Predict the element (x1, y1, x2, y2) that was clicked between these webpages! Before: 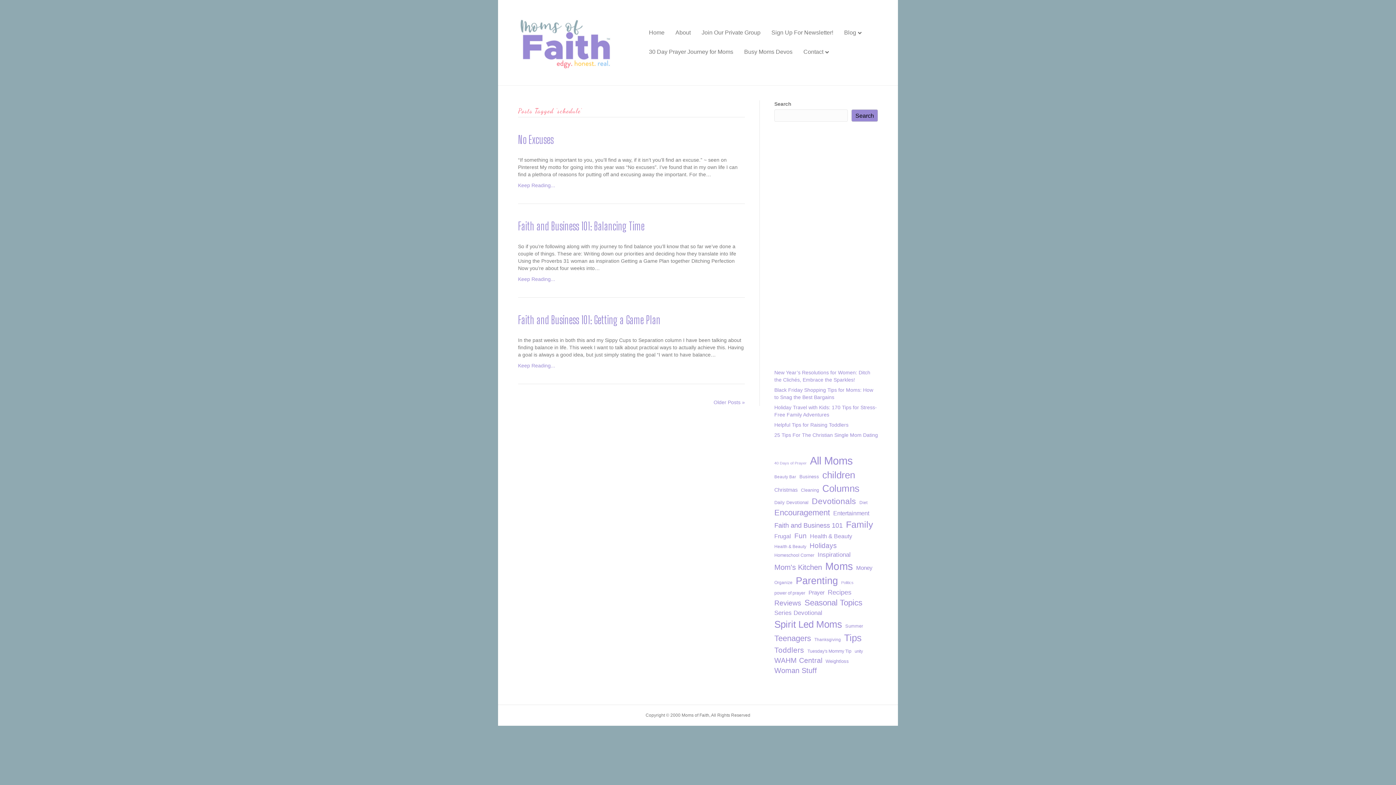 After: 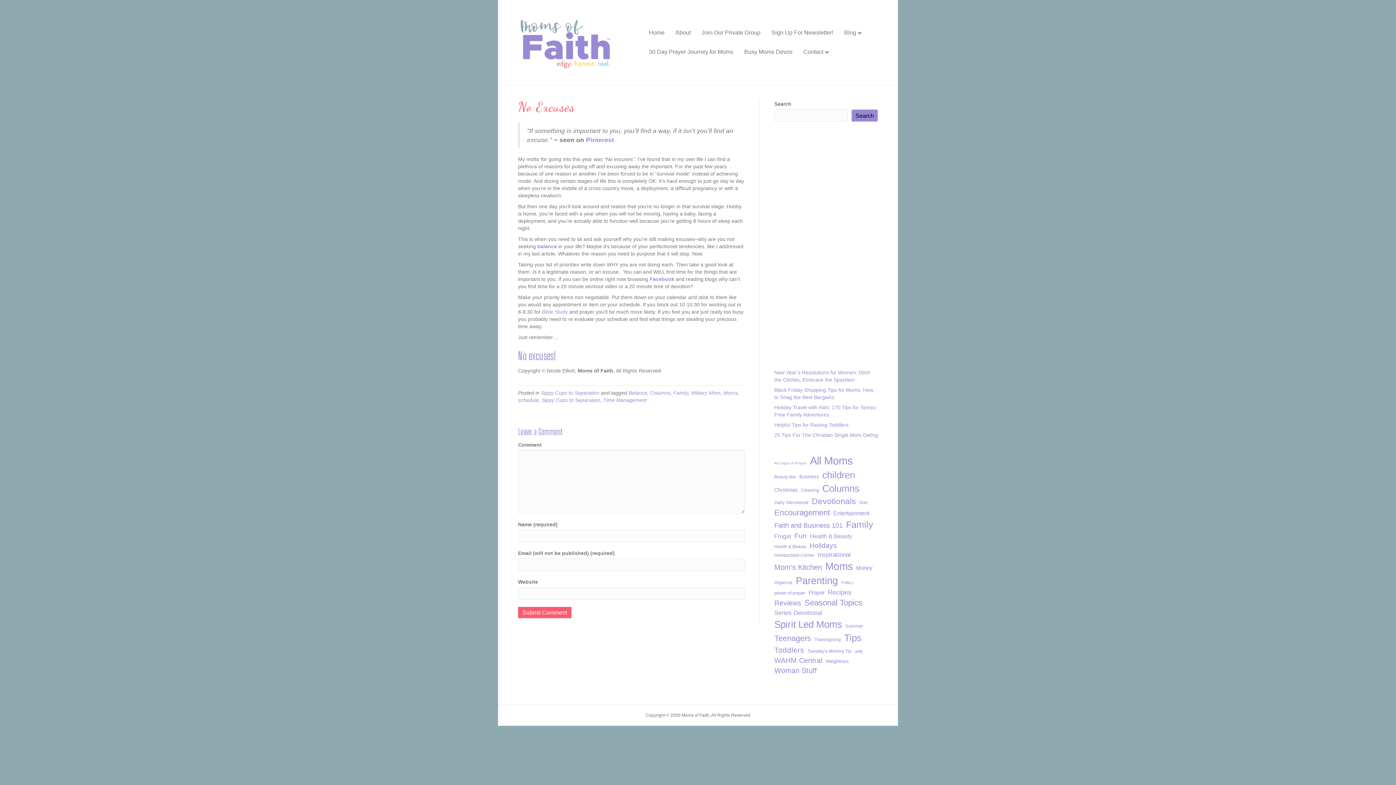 Action: bbox: (518, 182, 555, 188) label: Keep Reading...